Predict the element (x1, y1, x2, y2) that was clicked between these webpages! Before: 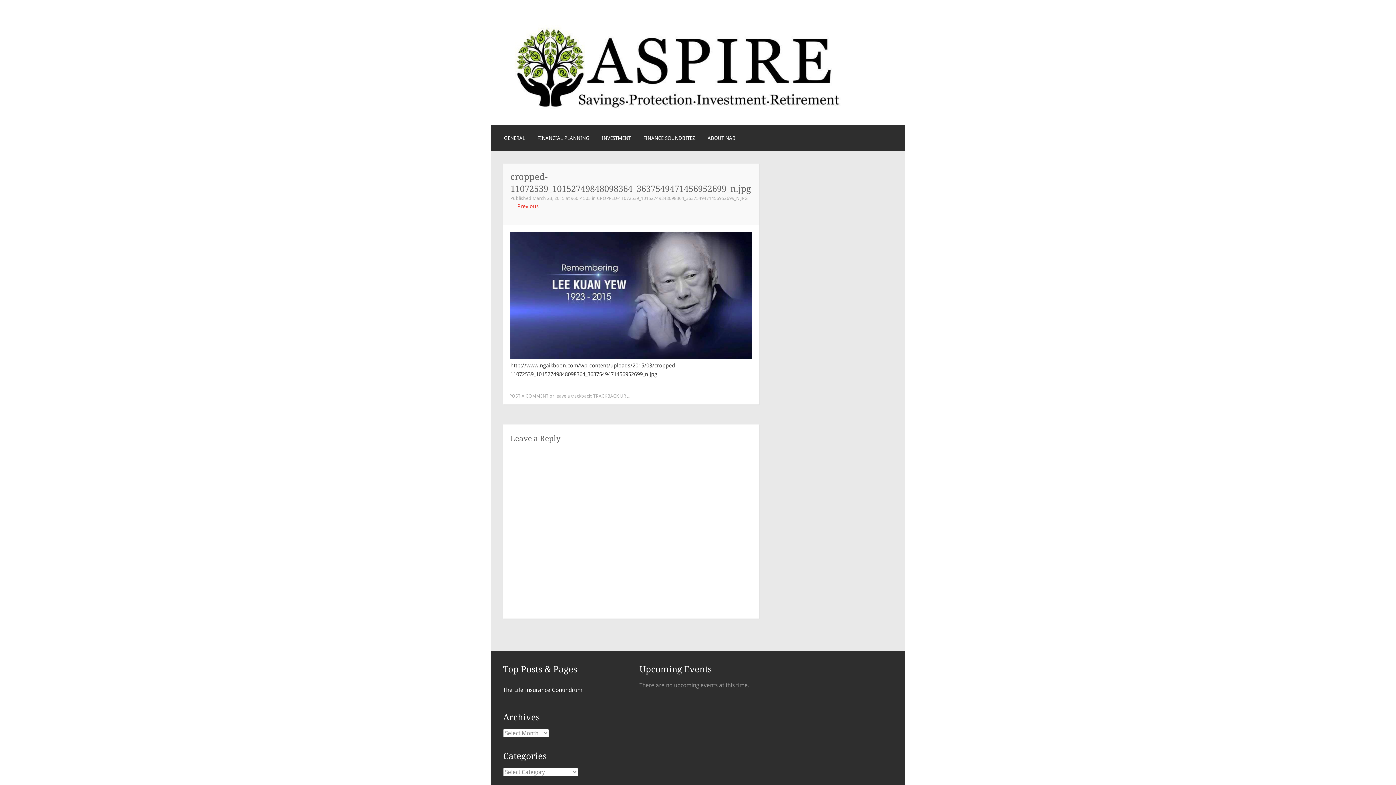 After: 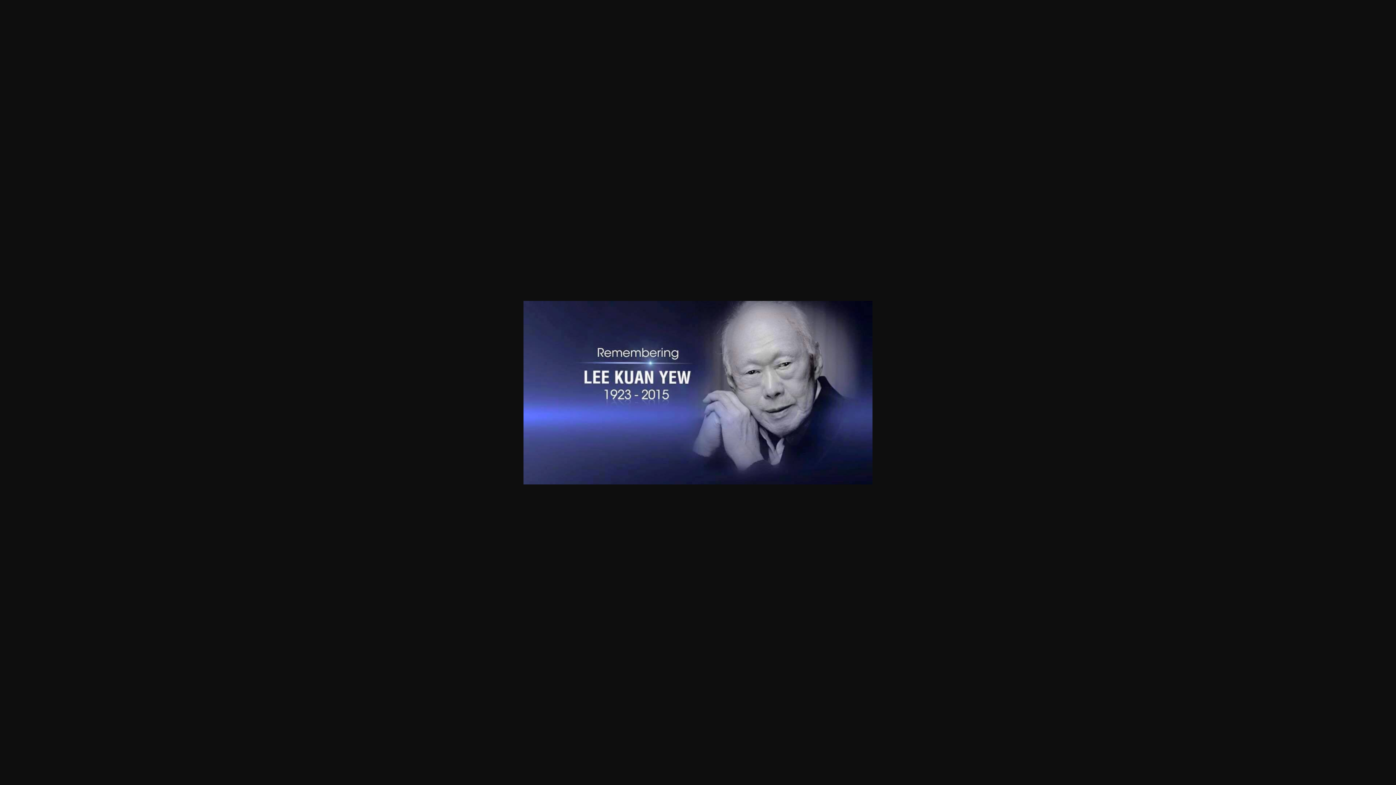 Action: label: 960 × 505 bbox: (570, 195, 590, 201)